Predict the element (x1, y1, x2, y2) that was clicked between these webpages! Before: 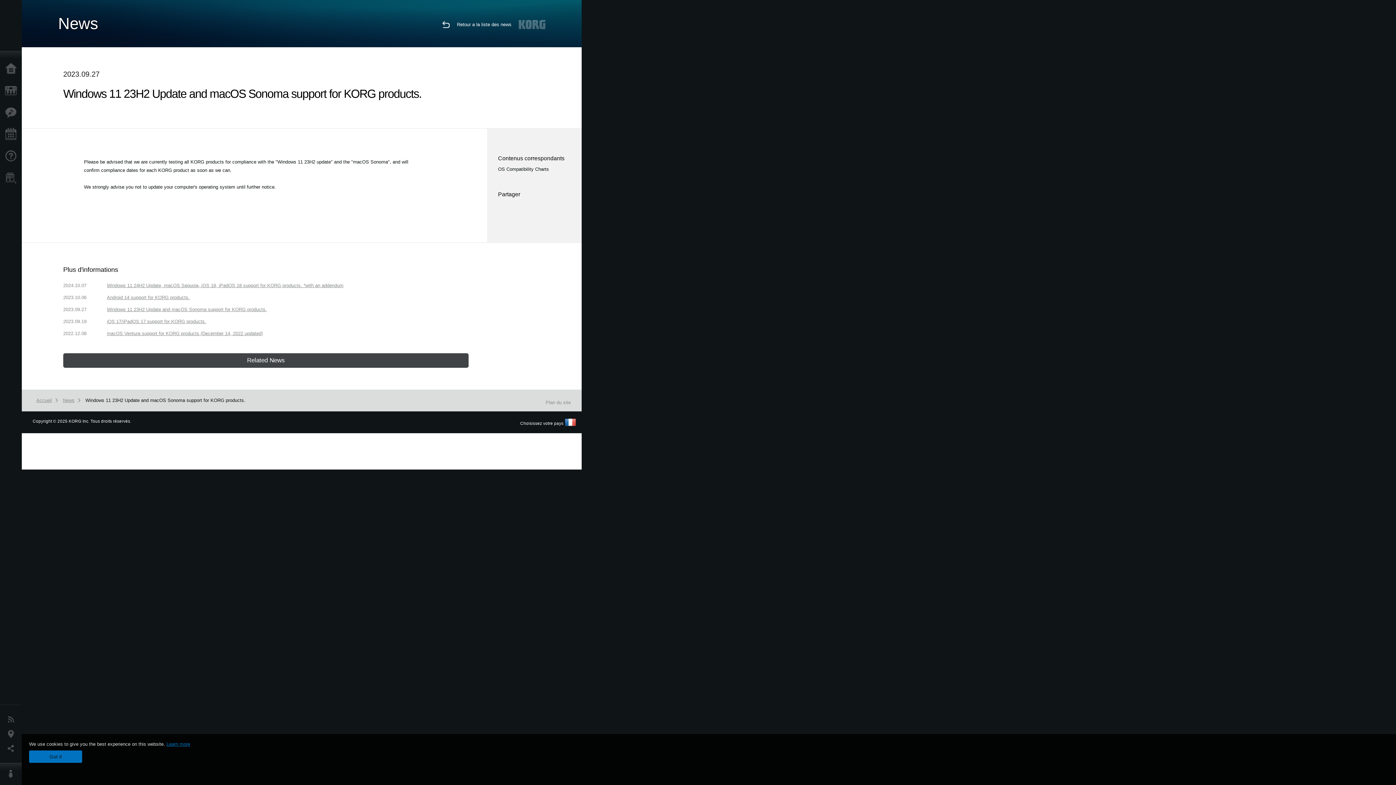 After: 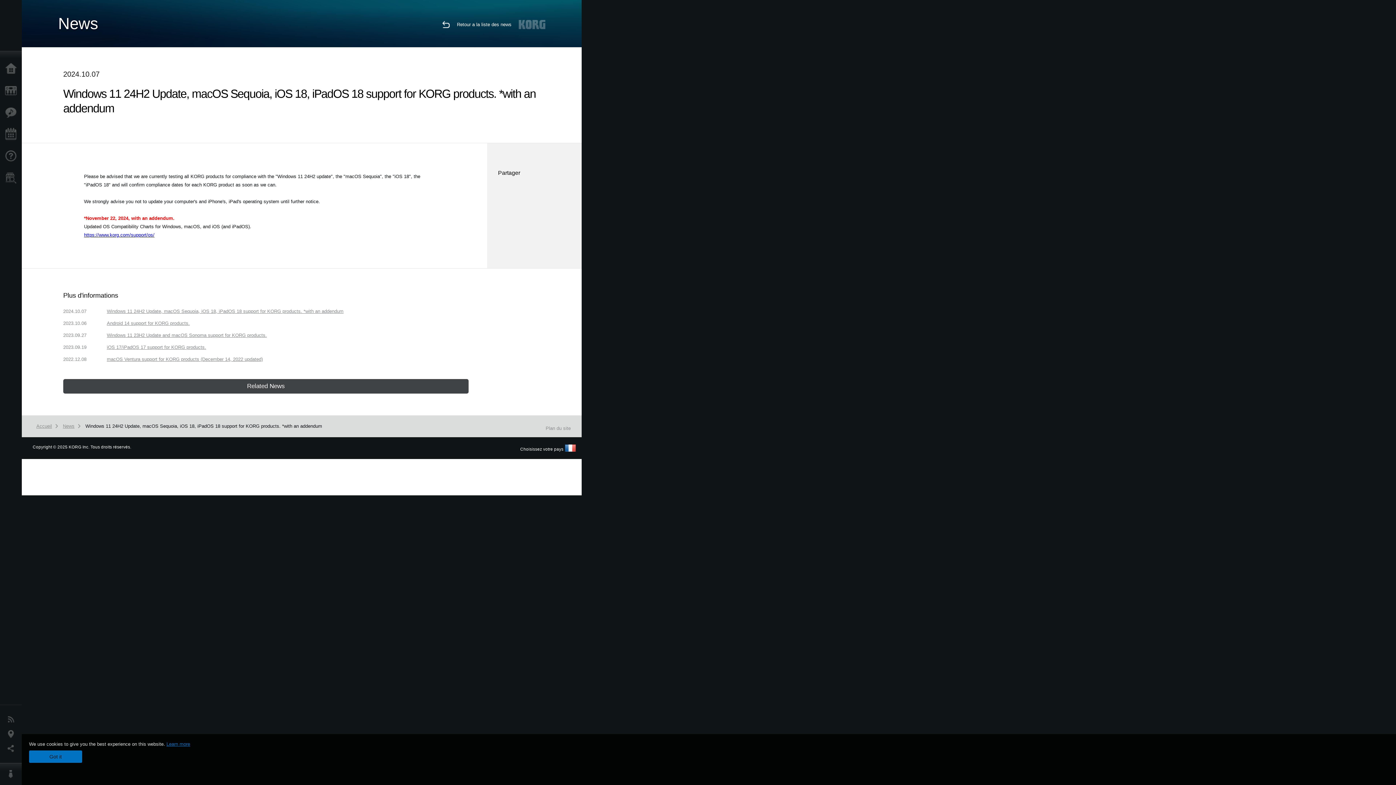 Action: bbox: (106, 282, 343, 288) label: Windows 11 24H2 Update, macOS Sequoia, iOS 18, iPadOS 18 support for KORG products. *with an addendum